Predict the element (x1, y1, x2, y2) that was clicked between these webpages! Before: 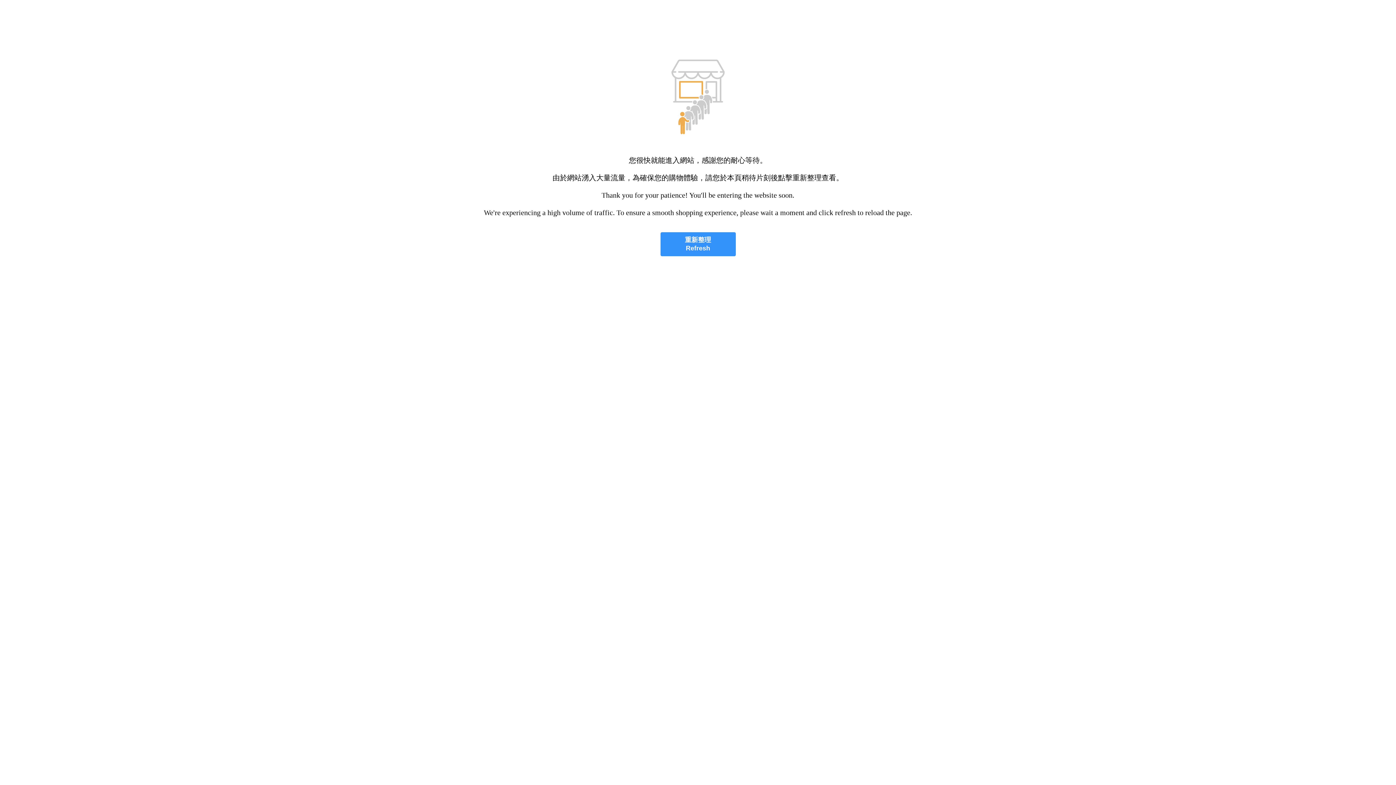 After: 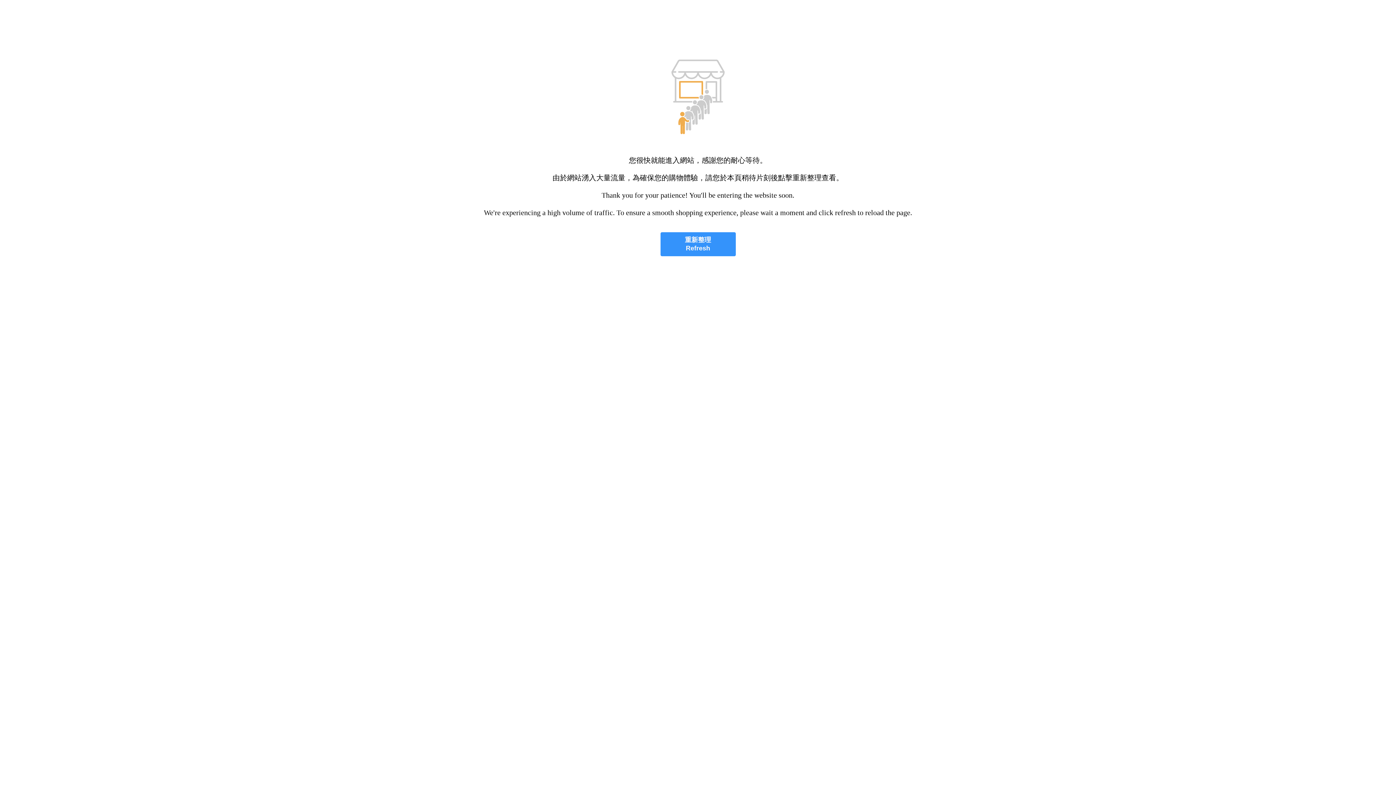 Action: label: 重新整理
Refresh bbox: (660, 232, 735, 256)